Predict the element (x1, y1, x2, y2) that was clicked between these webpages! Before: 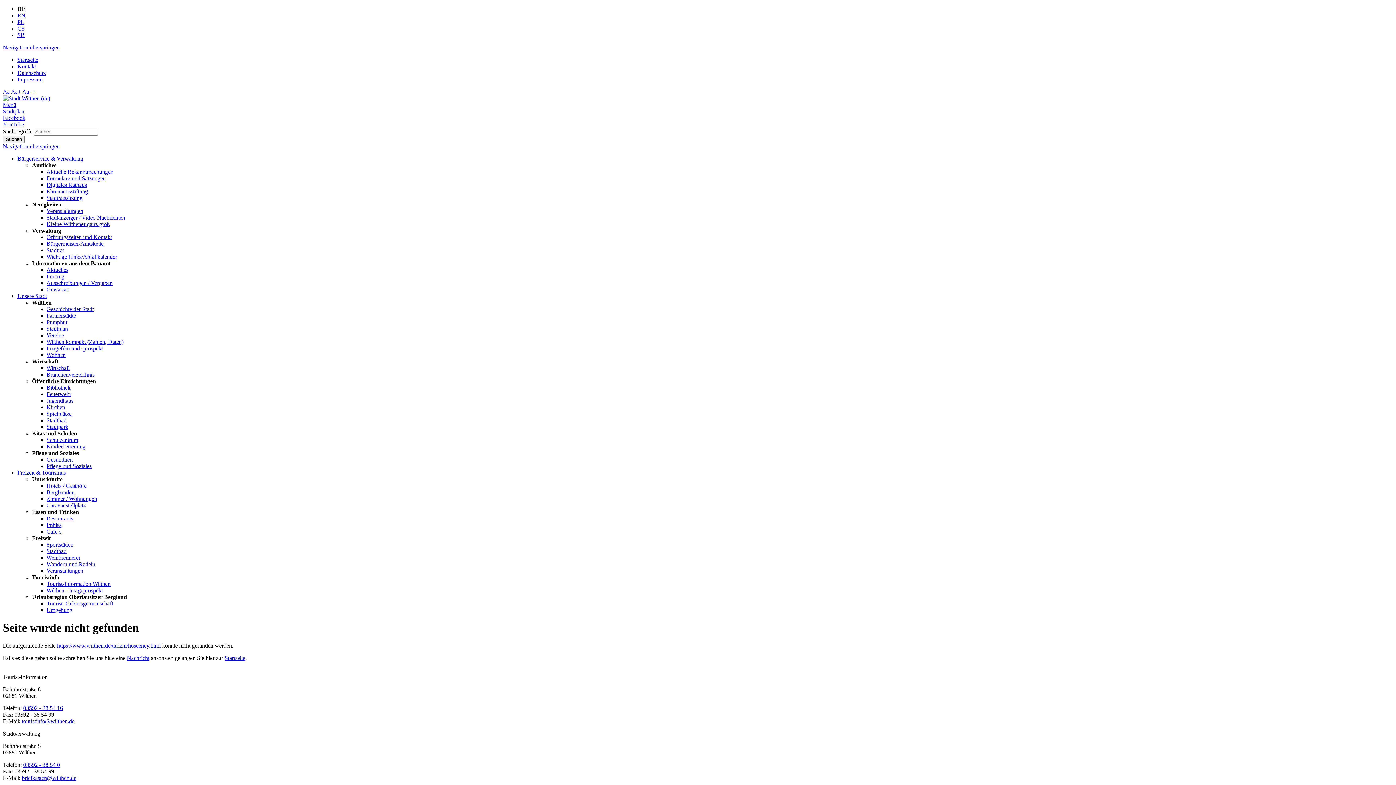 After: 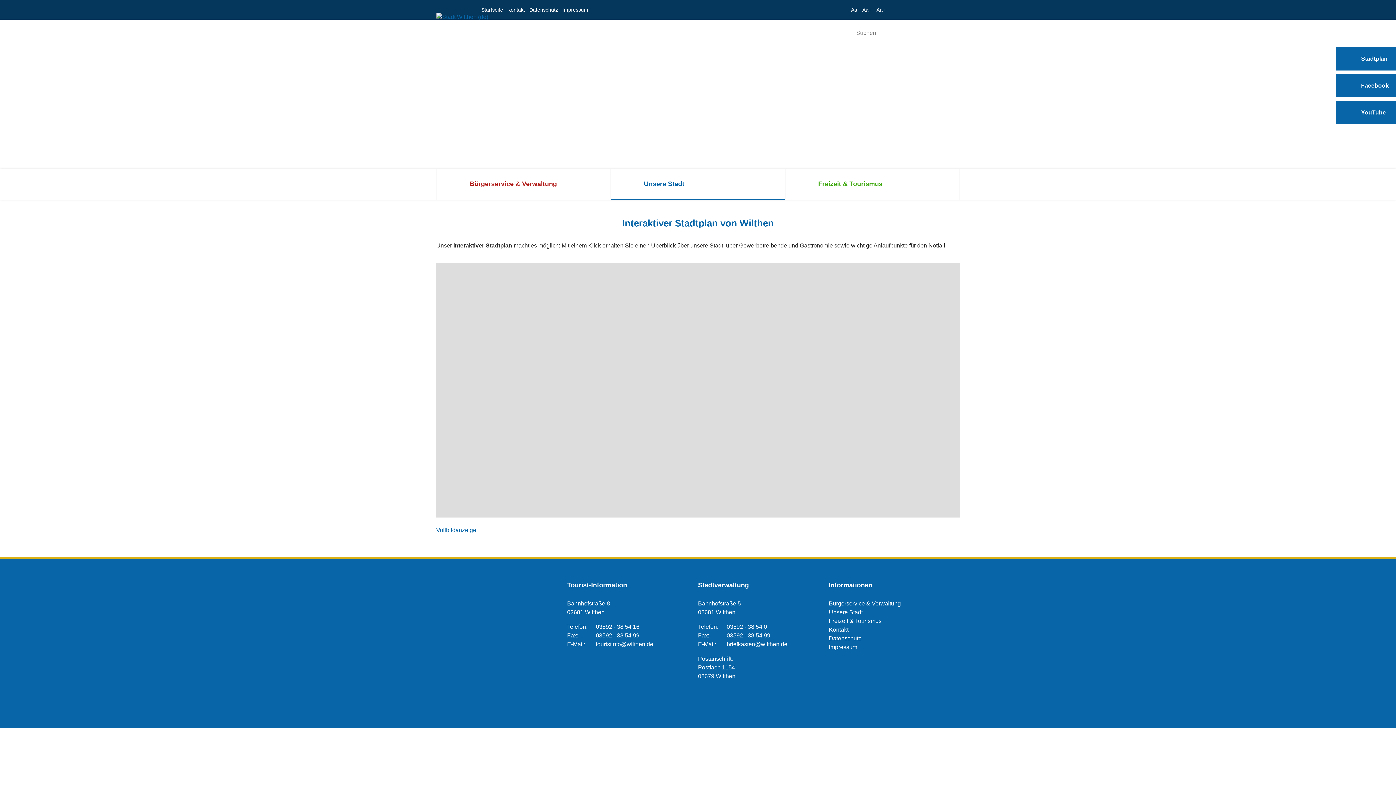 Action: label: Stadtplan bbox: (2, 108, 24, 114)